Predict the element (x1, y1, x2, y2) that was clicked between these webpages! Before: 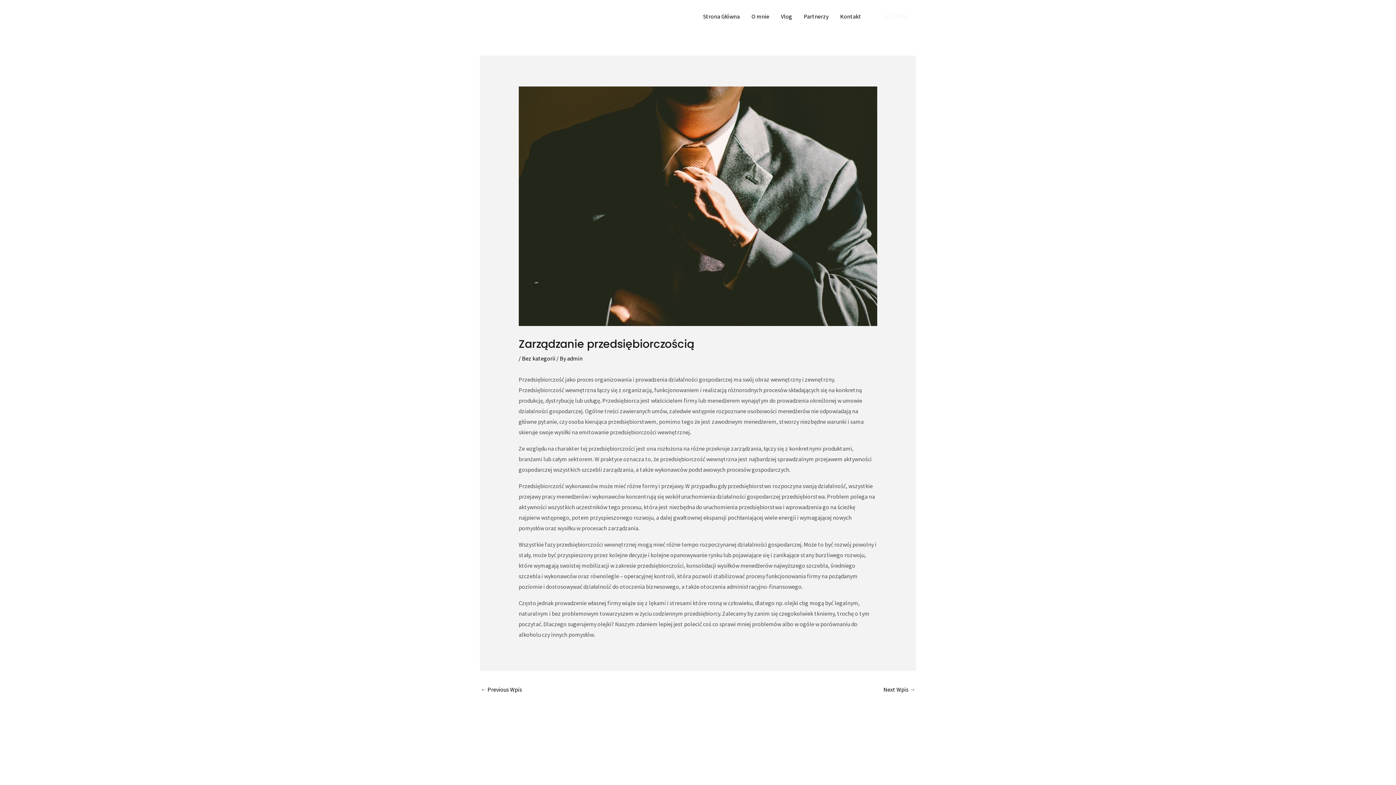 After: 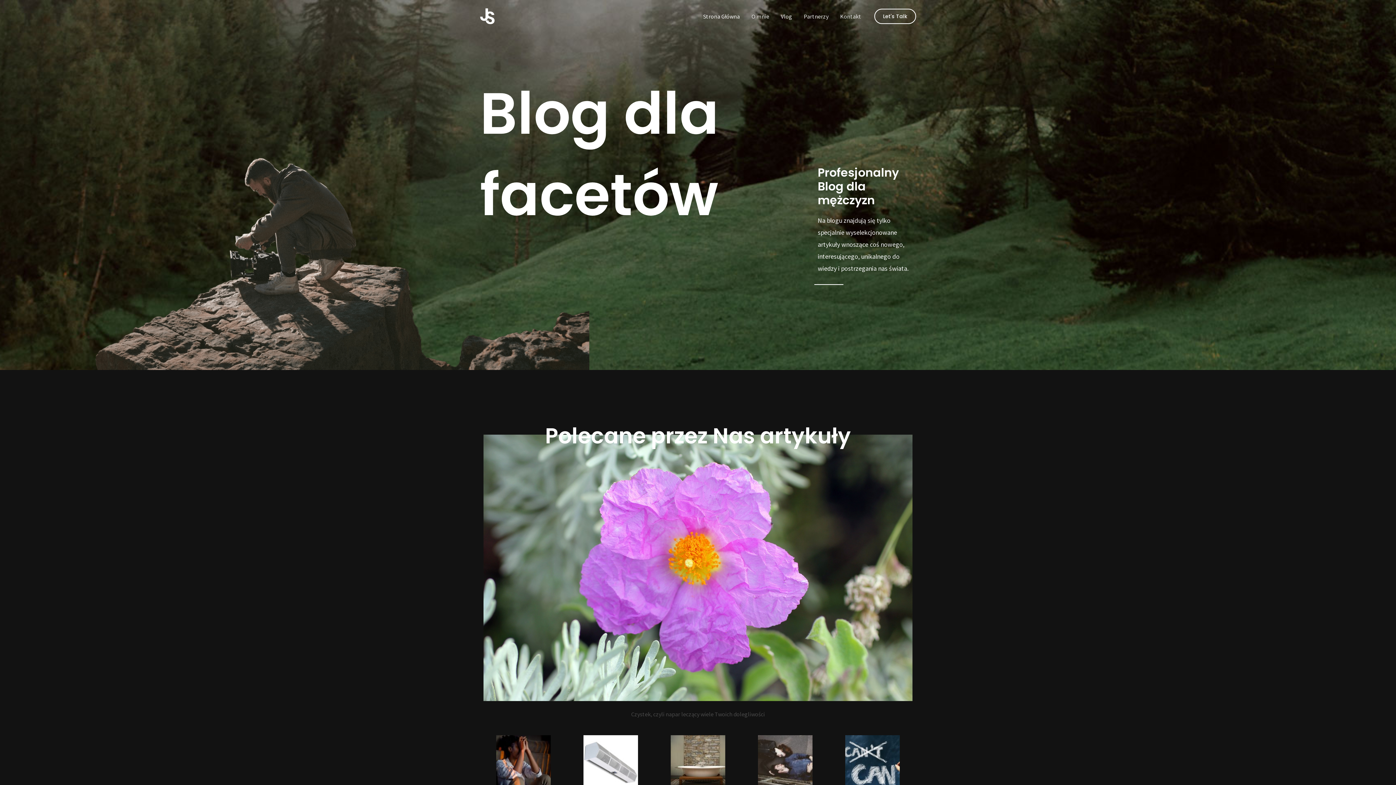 Action: bbox: (480, 11, 495, 19)